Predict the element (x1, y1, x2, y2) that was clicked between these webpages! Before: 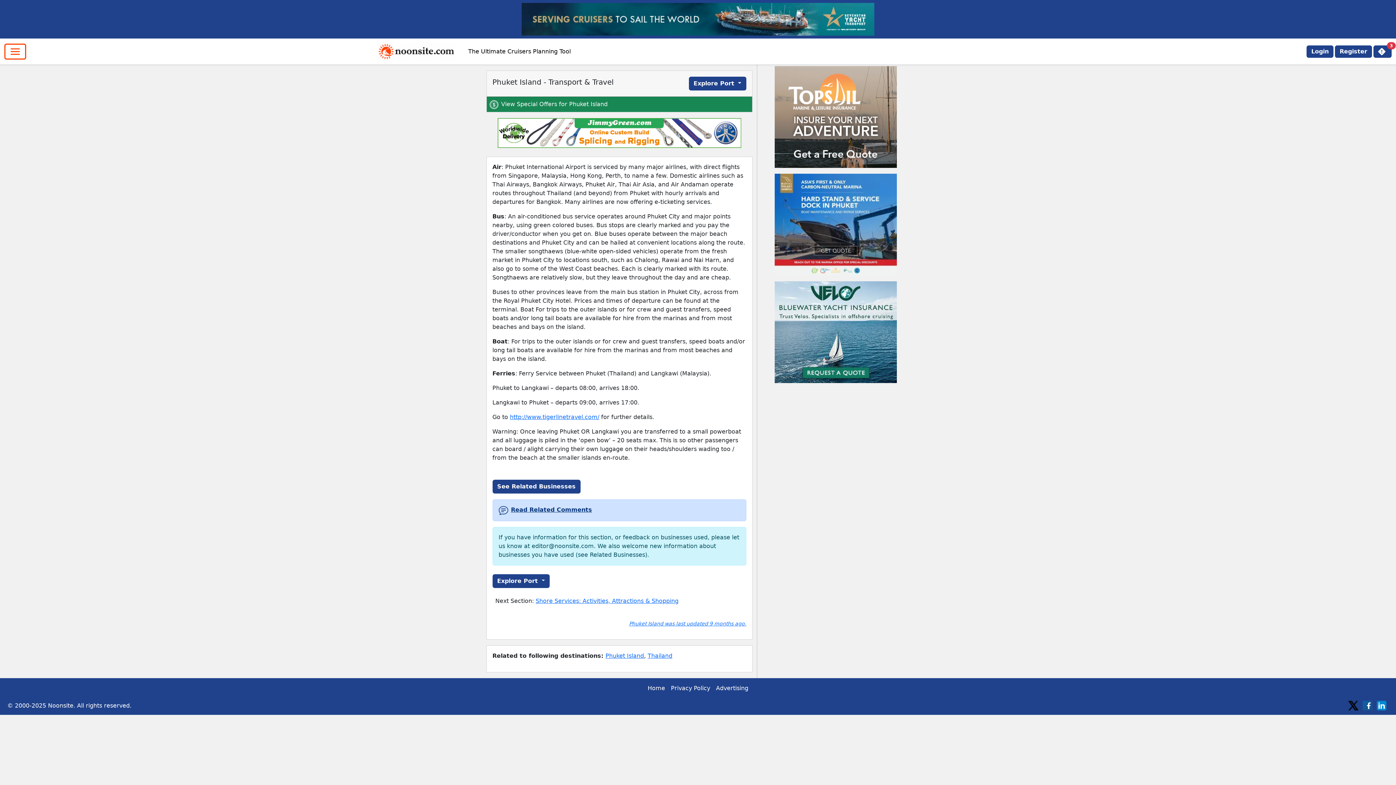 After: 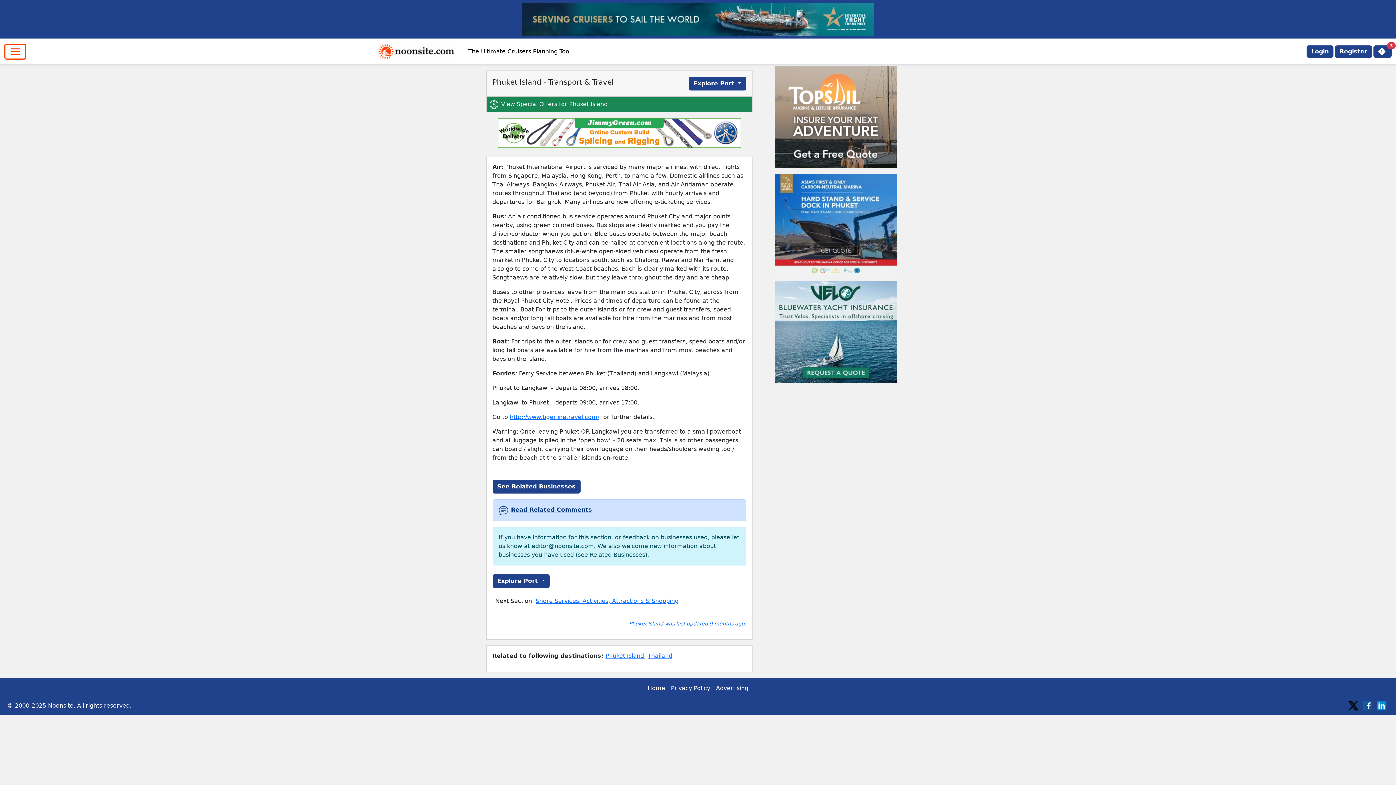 Action: bbox: (521, 15, 874, 22)